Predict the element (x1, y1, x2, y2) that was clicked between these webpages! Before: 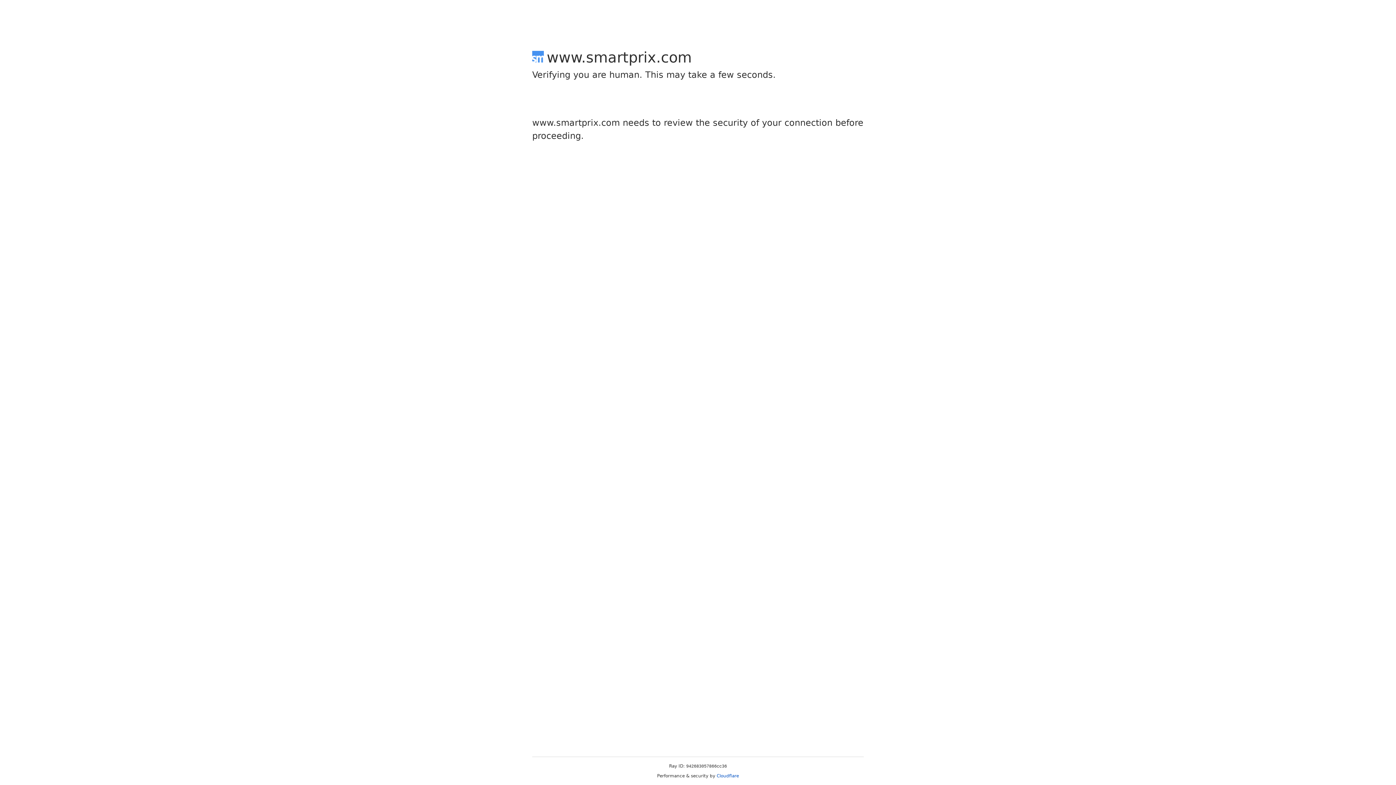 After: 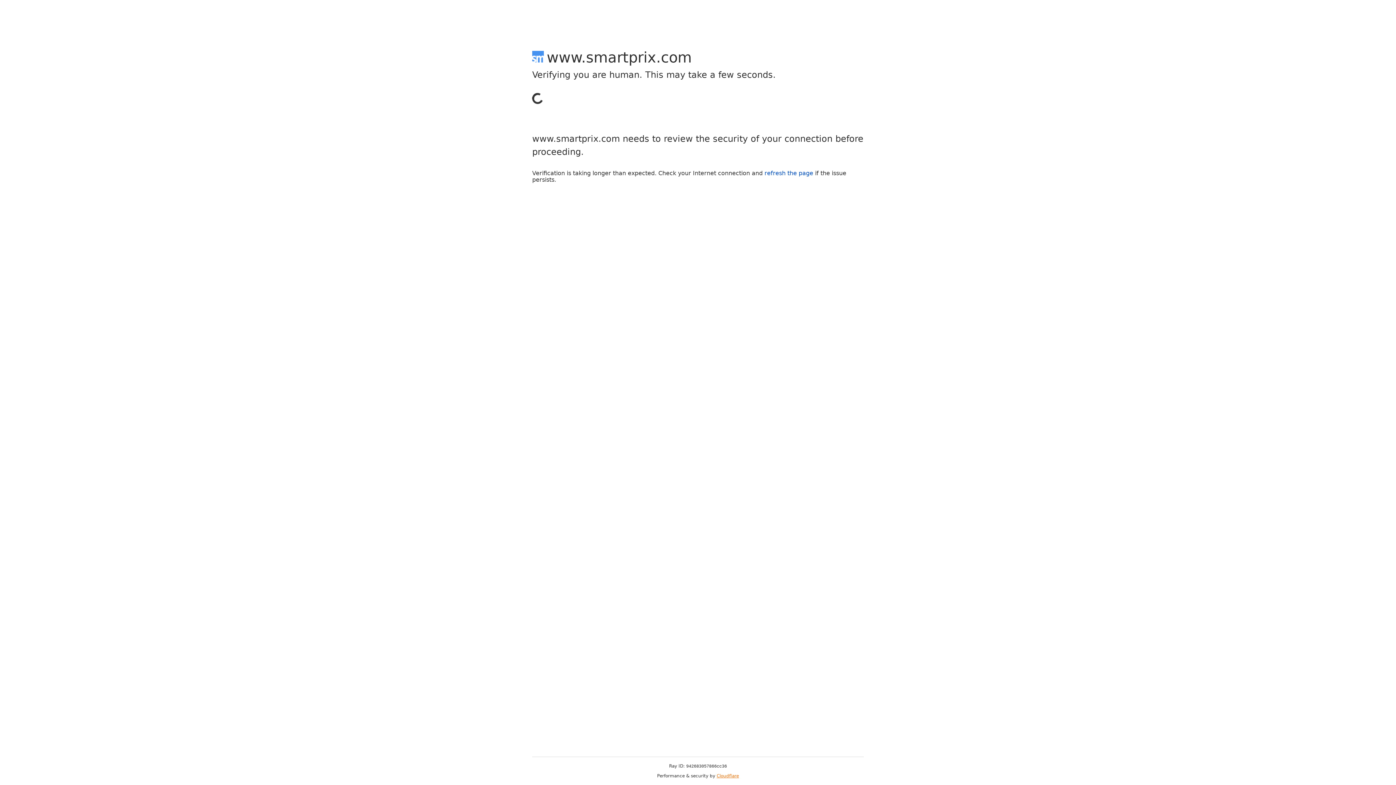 Action: label: Cloudflare bbox: (716, 773, 739, 778)